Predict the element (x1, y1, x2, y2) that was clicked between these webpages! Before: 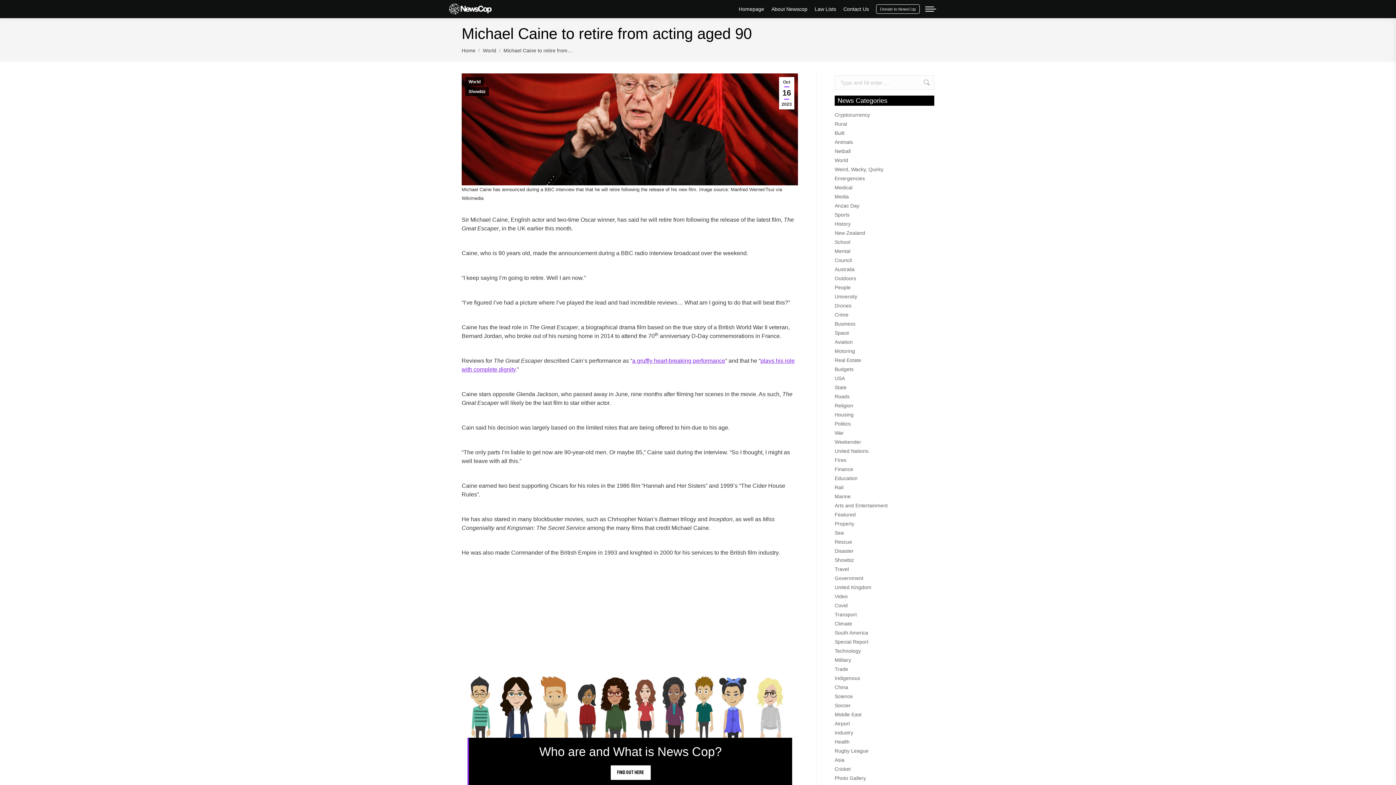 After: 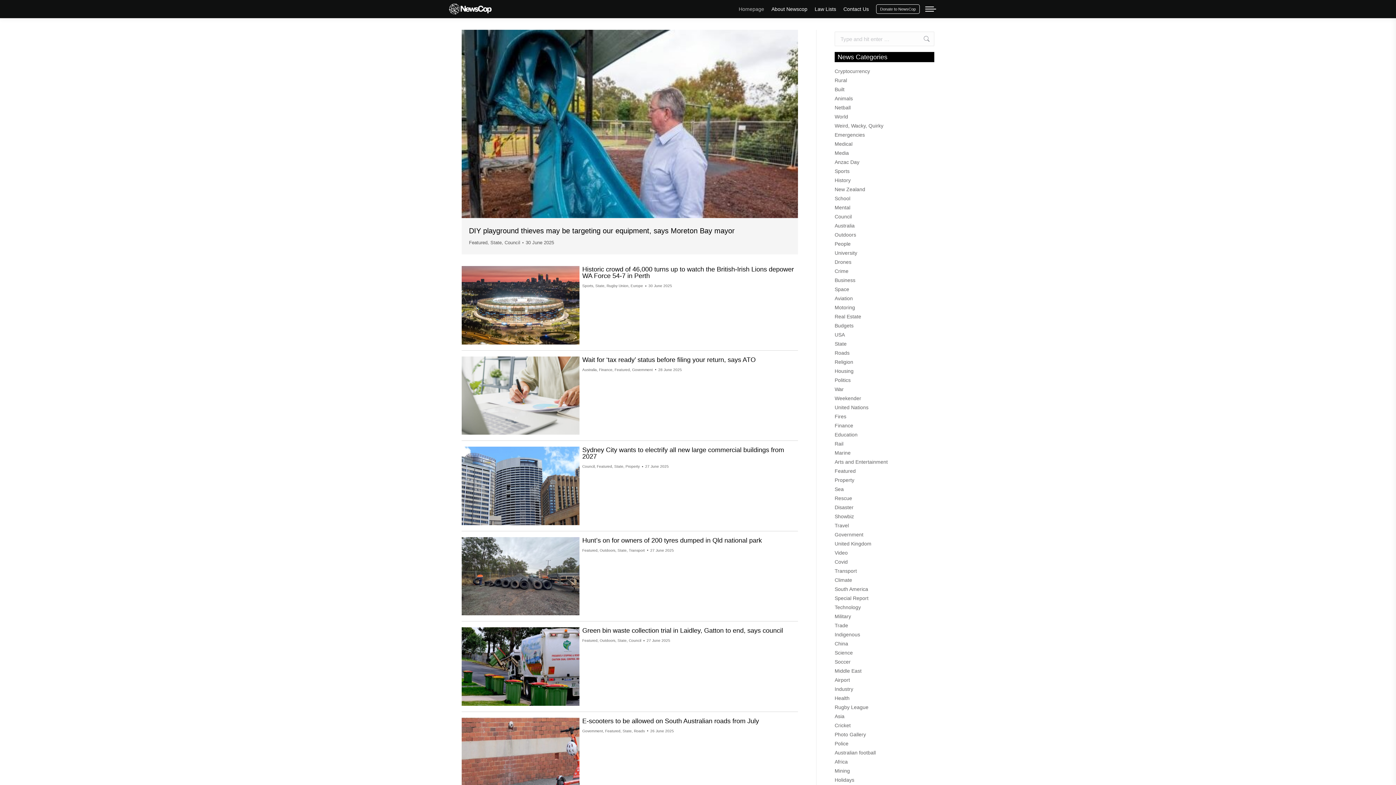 Action: label: Homepage bbox: (738, 5, 764, 12)